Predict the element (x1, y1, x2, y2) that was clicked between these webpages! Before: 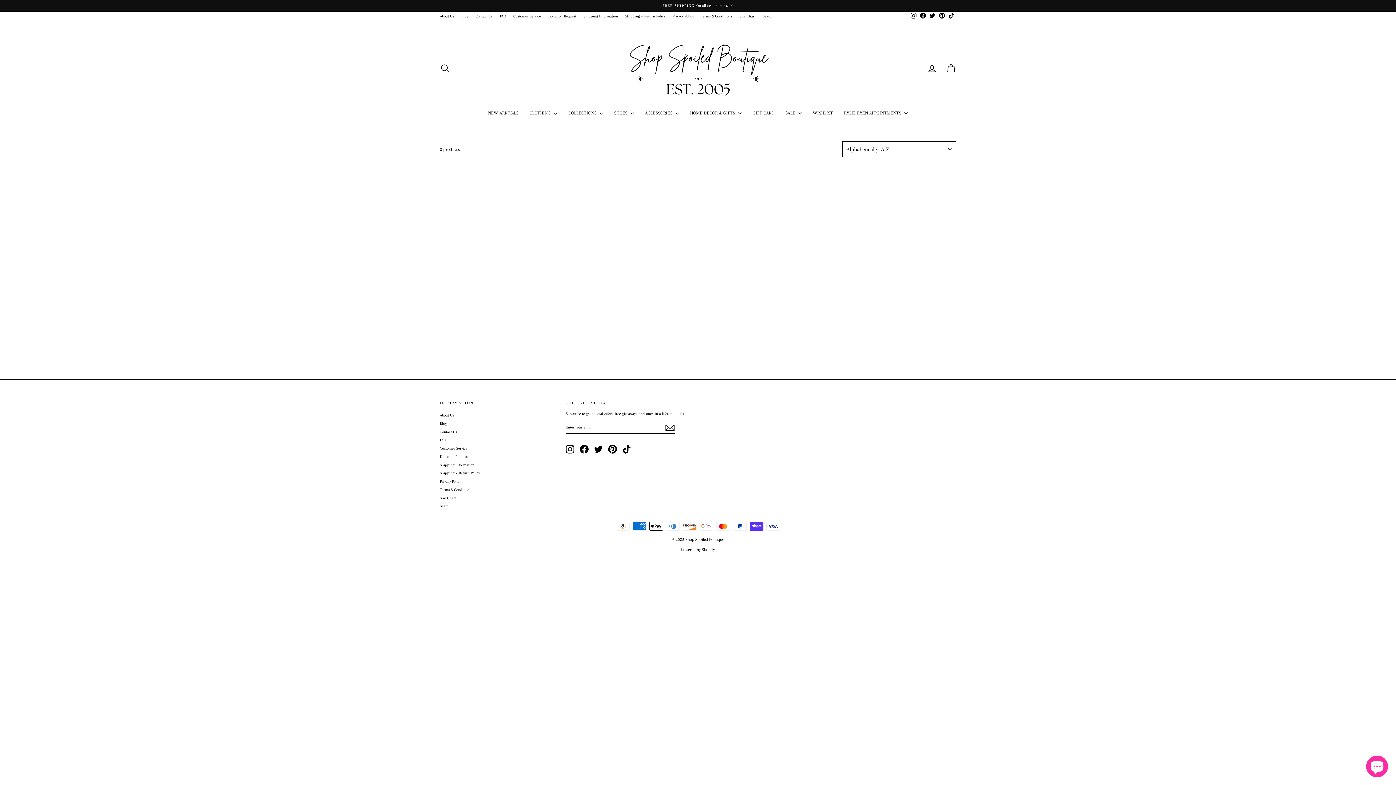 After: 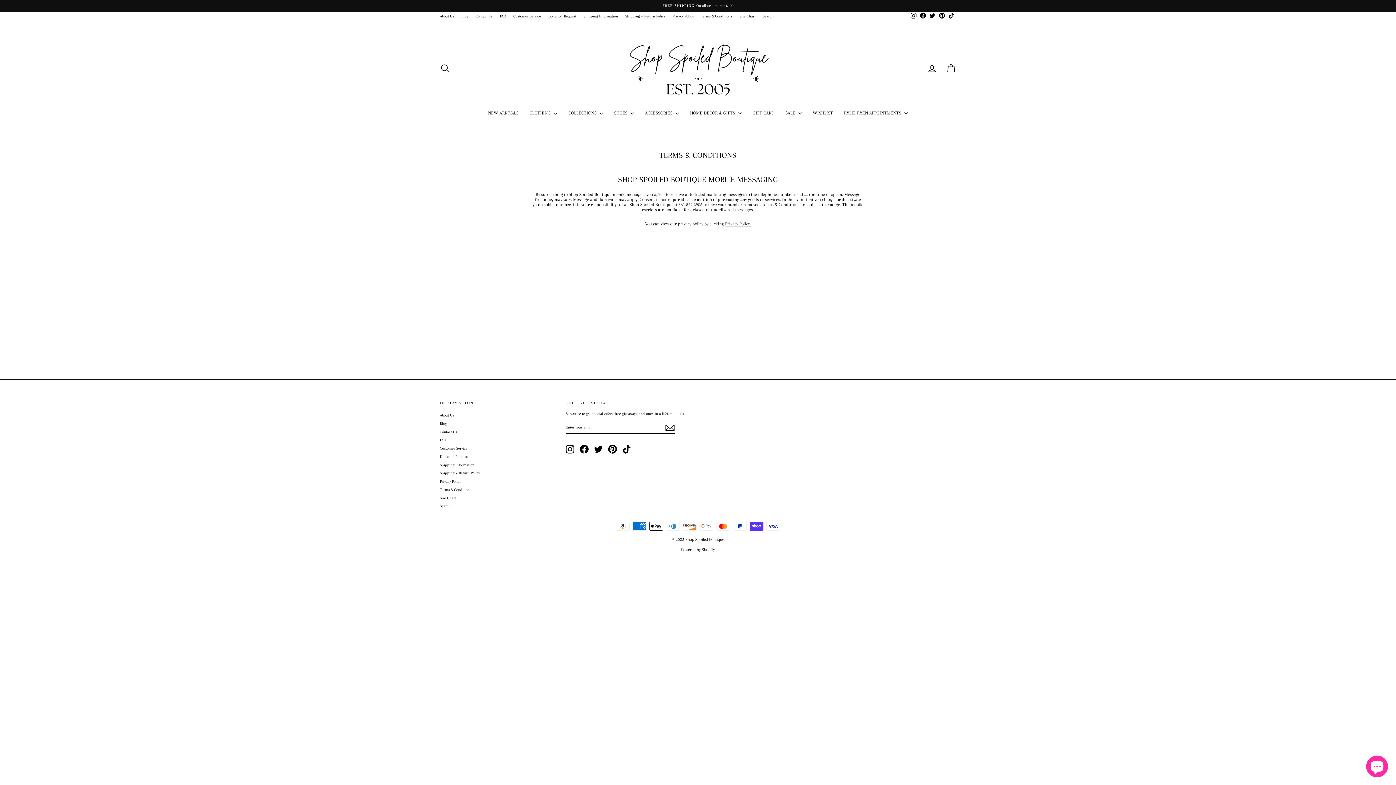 Action: bbox: (697, 12, 736, 20) label: Terms & Conditions